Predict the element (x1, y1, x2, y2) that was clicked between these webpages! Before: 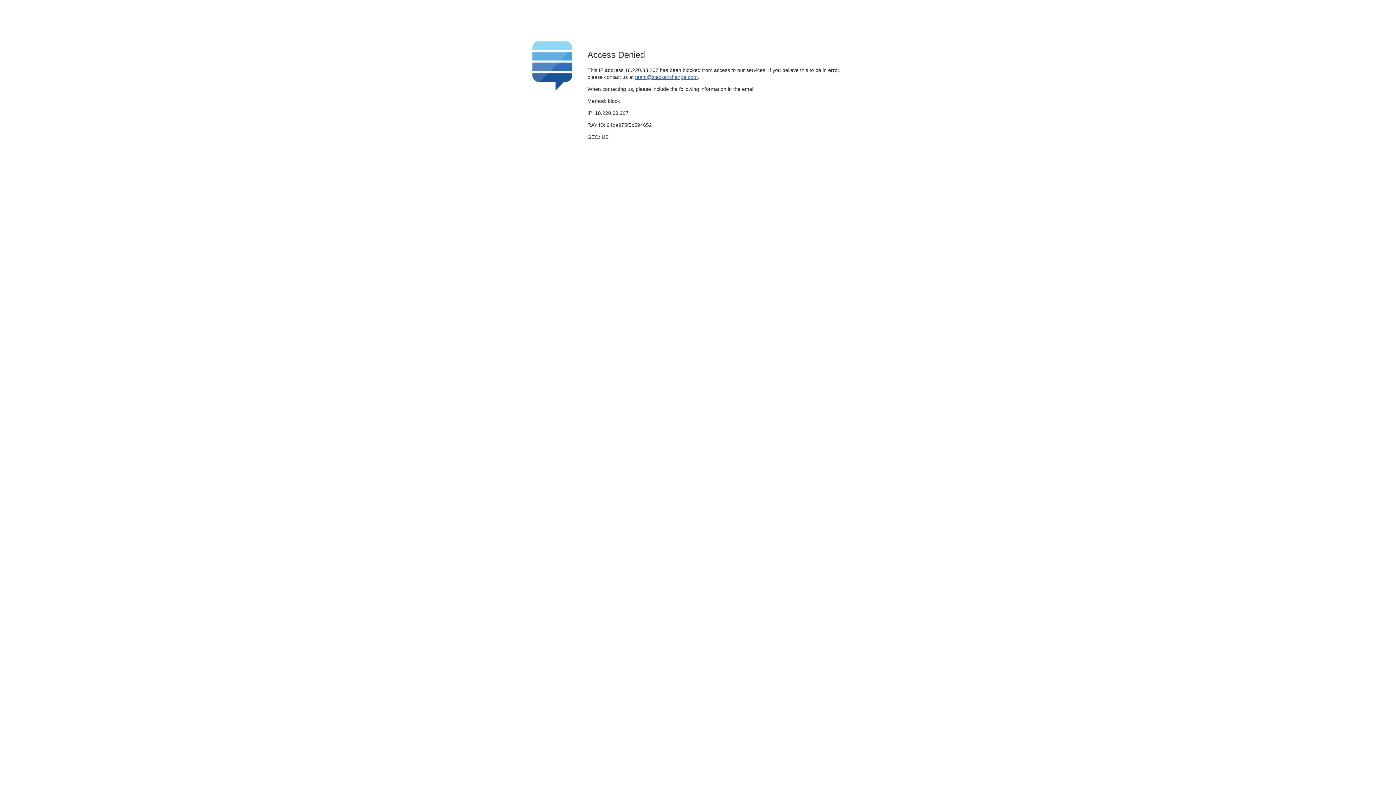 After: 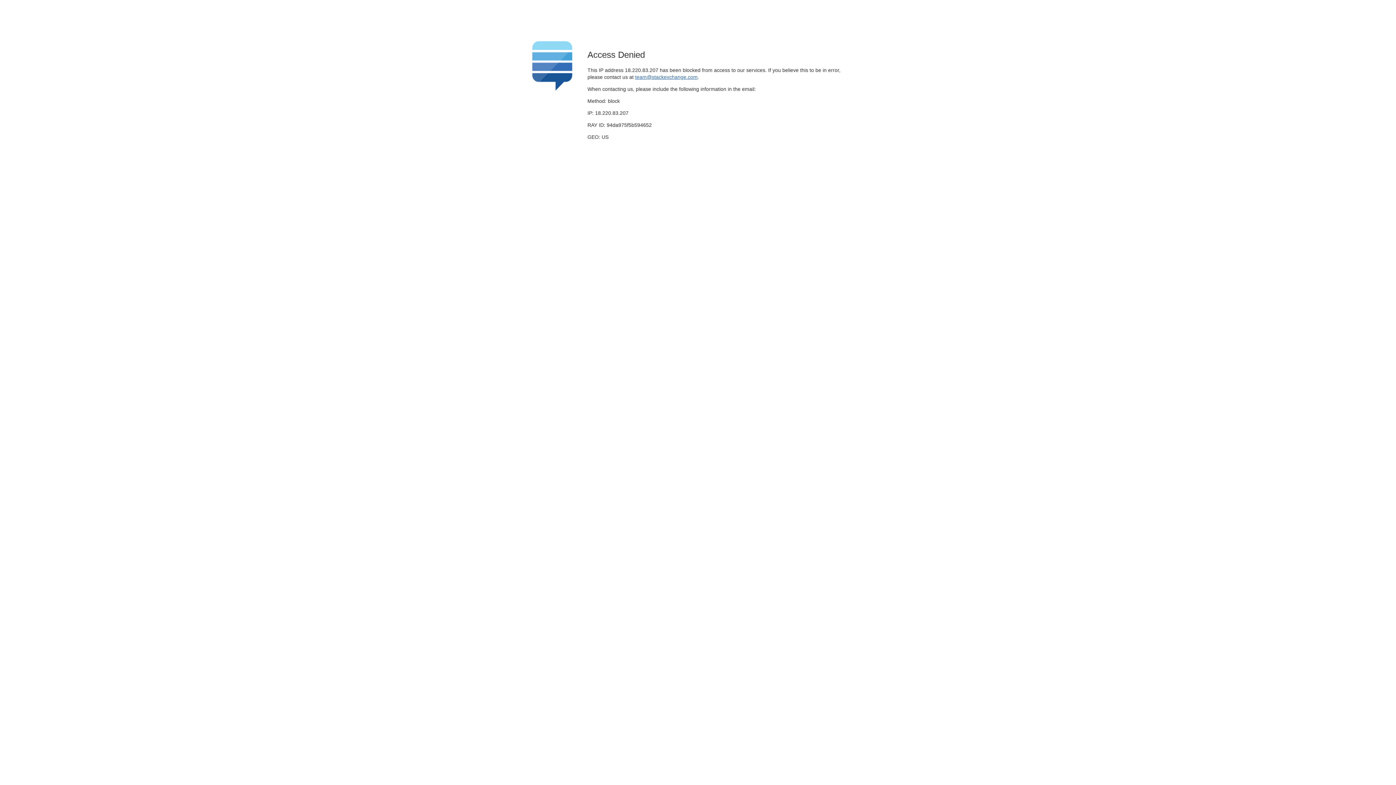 Action: label: team@stackexchange.com bbox: (635, 74, 697, 79)